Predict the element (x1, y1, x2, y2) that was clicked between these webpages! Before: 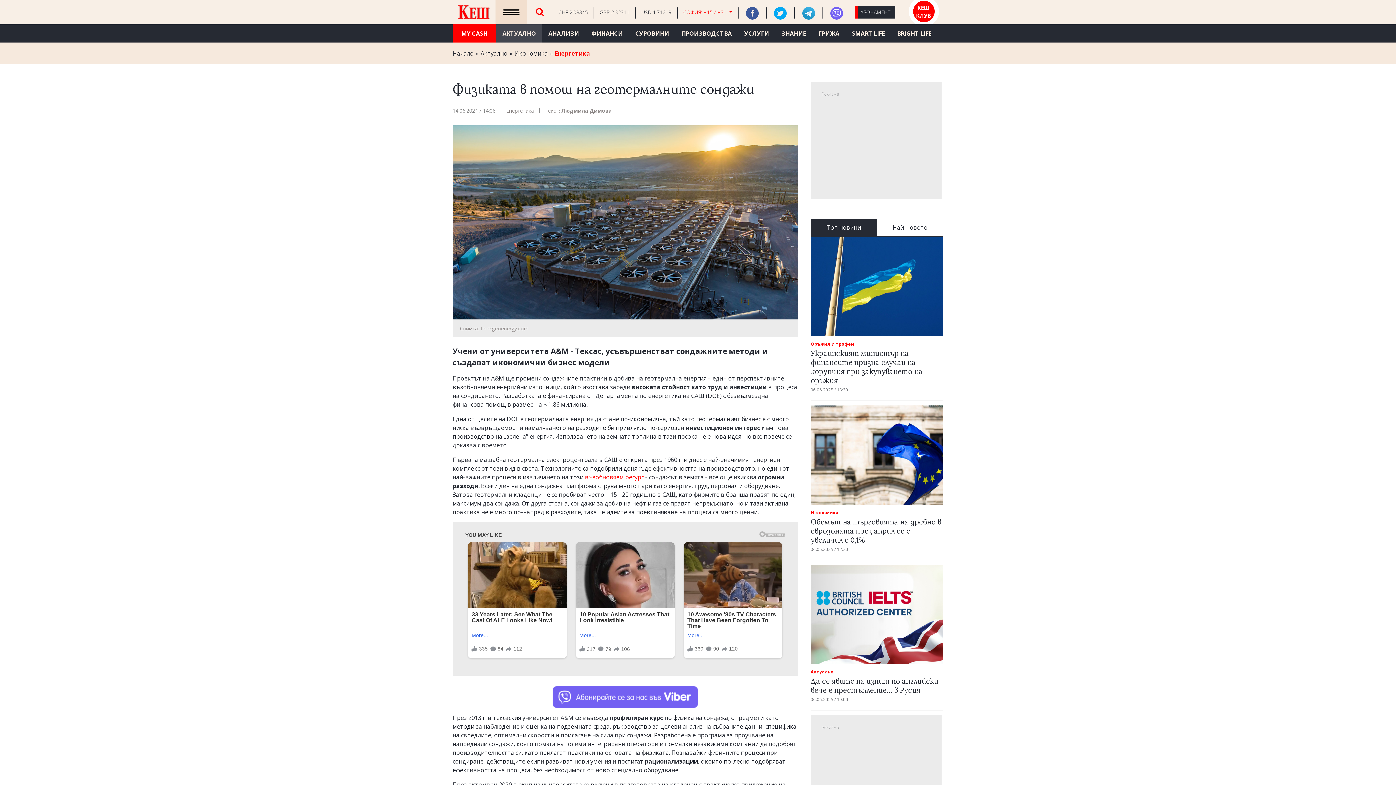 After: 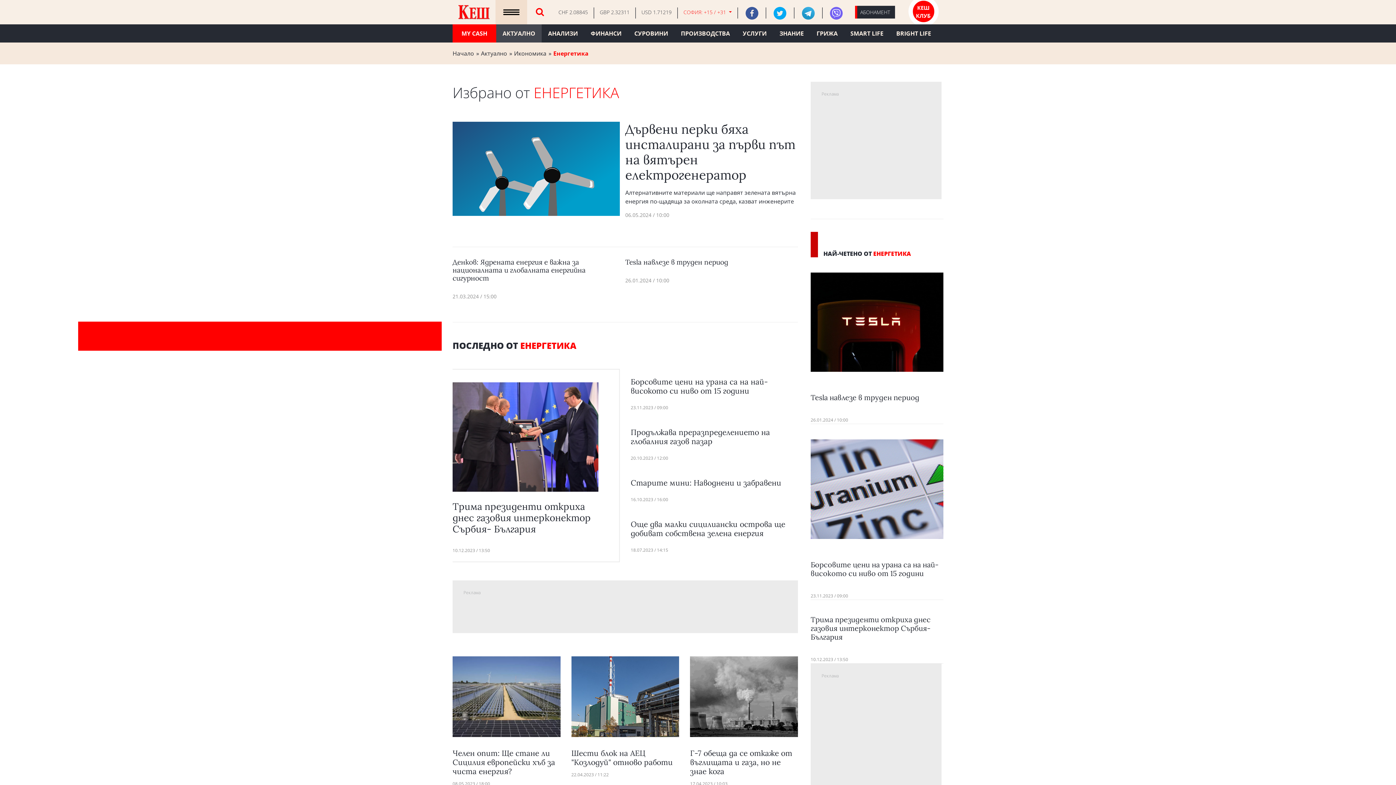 Action: label: Енергетика bbox: (506, 107, 534, 114)